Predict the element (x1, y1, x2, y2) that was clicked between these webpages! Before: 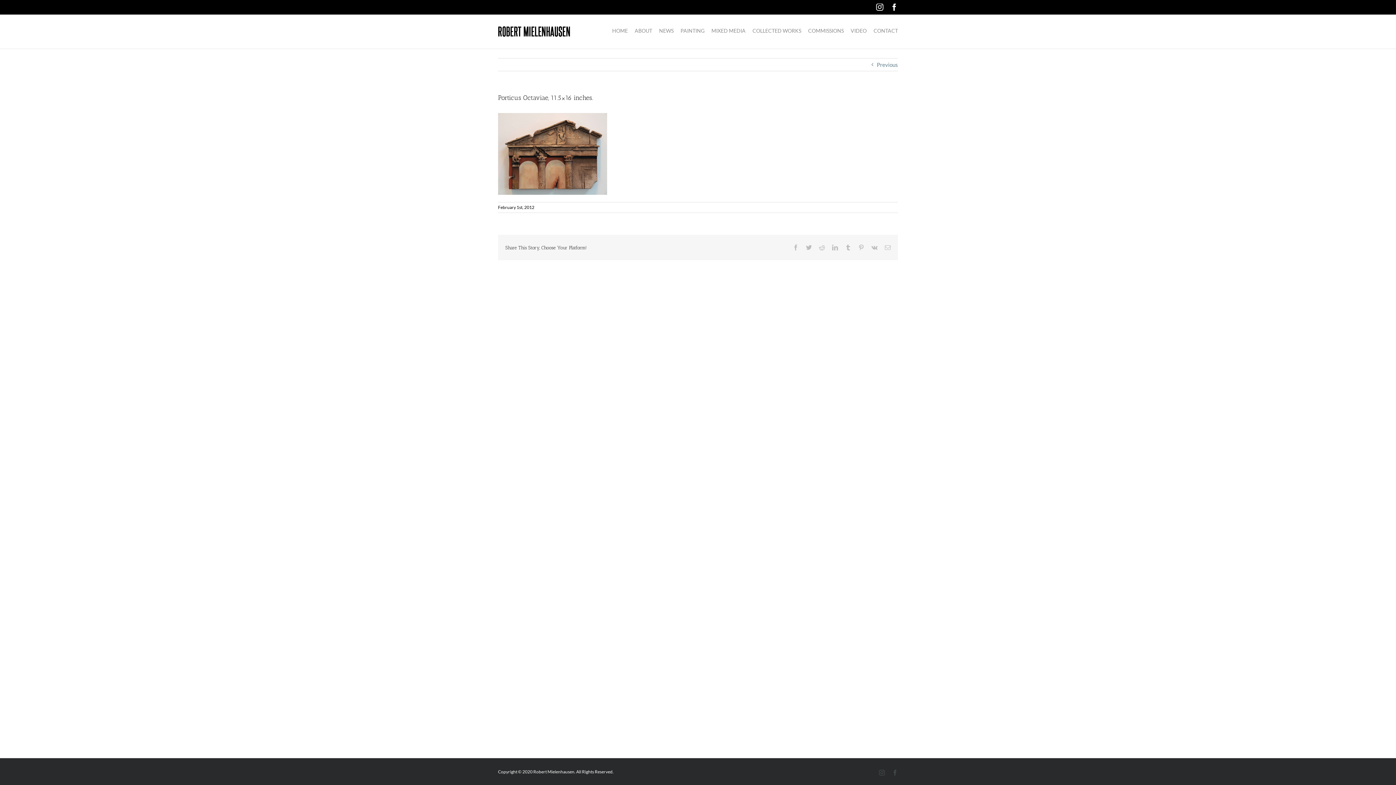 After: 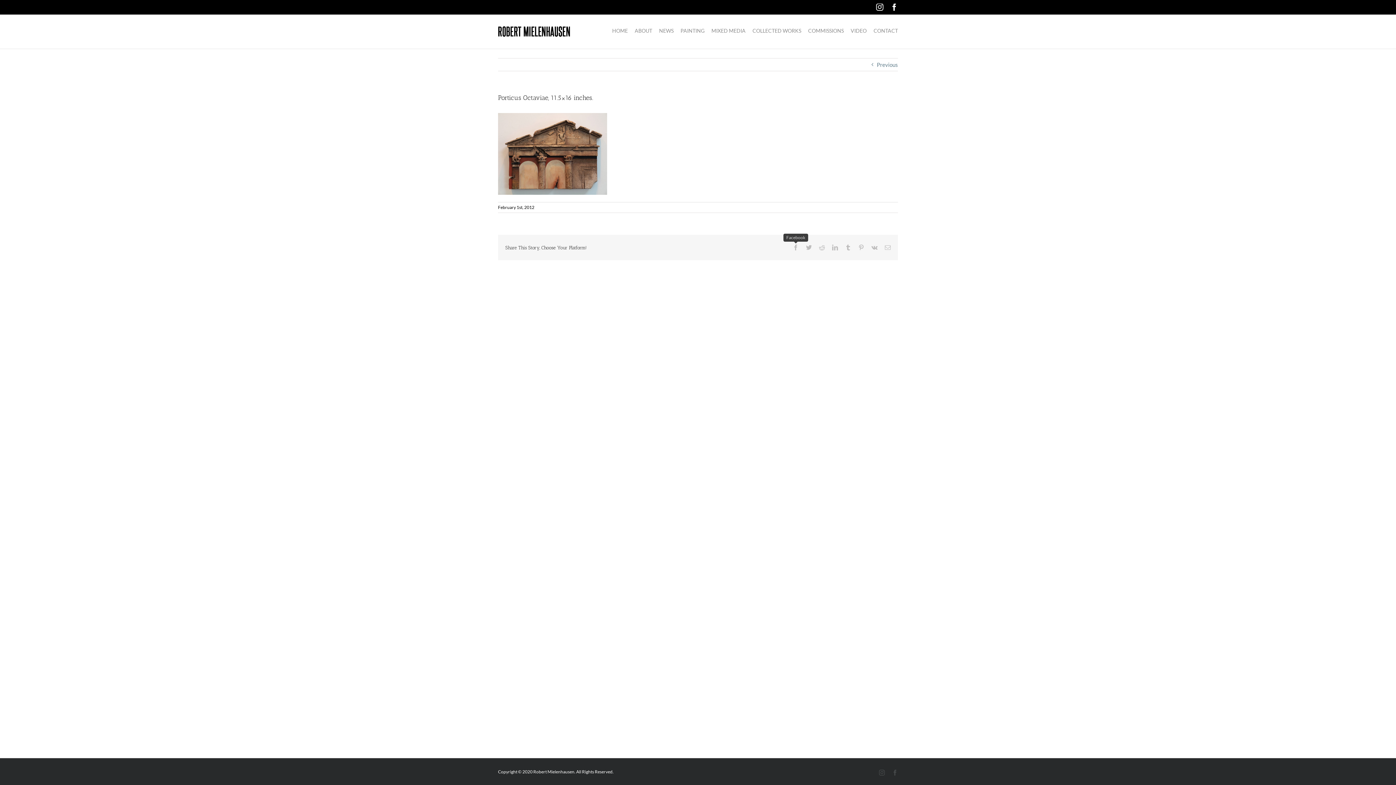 Action: label: Facebook bbox: (793, 244, 798, 250)